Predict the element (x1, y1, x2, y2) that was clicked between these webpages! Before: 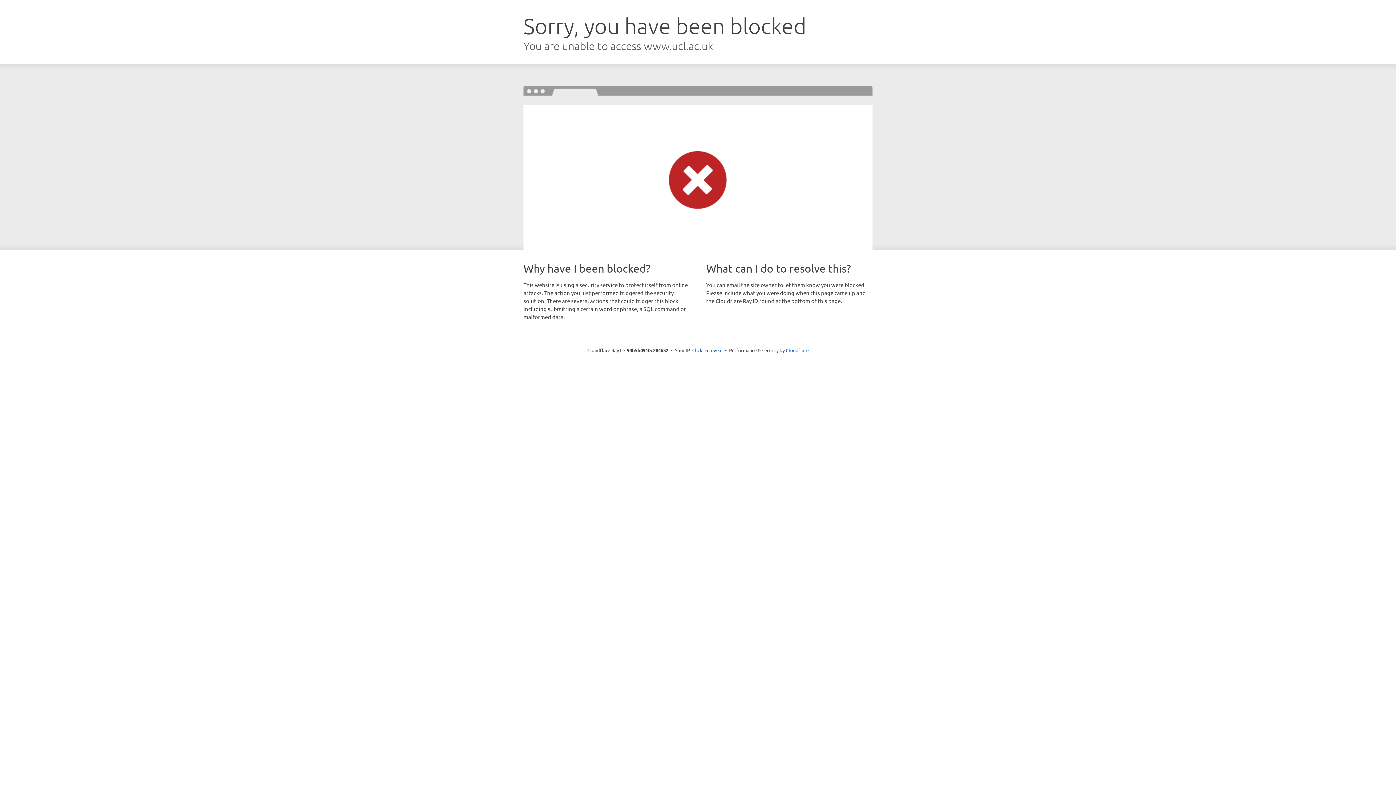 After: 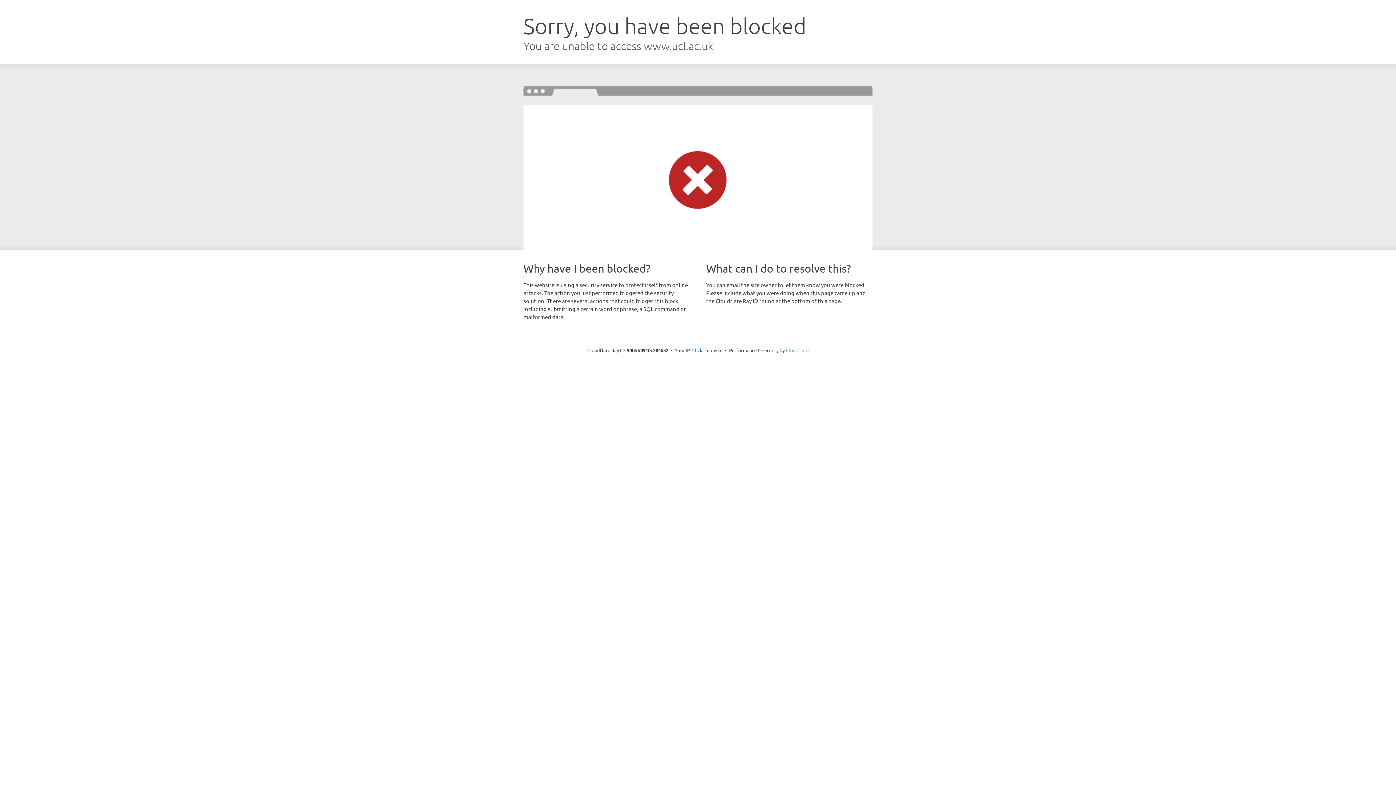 Action: label: Cloudflare bbox: (786, 347, 808, 353)